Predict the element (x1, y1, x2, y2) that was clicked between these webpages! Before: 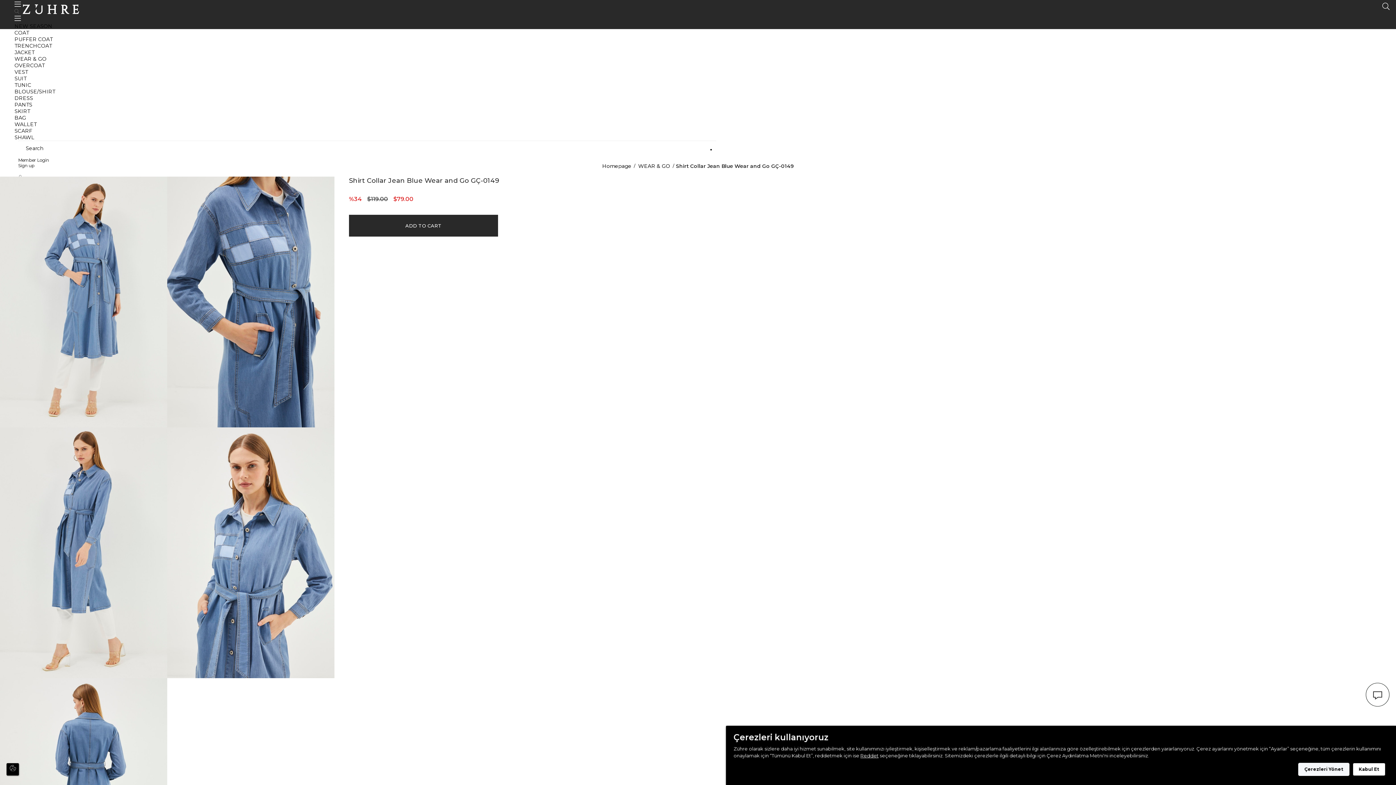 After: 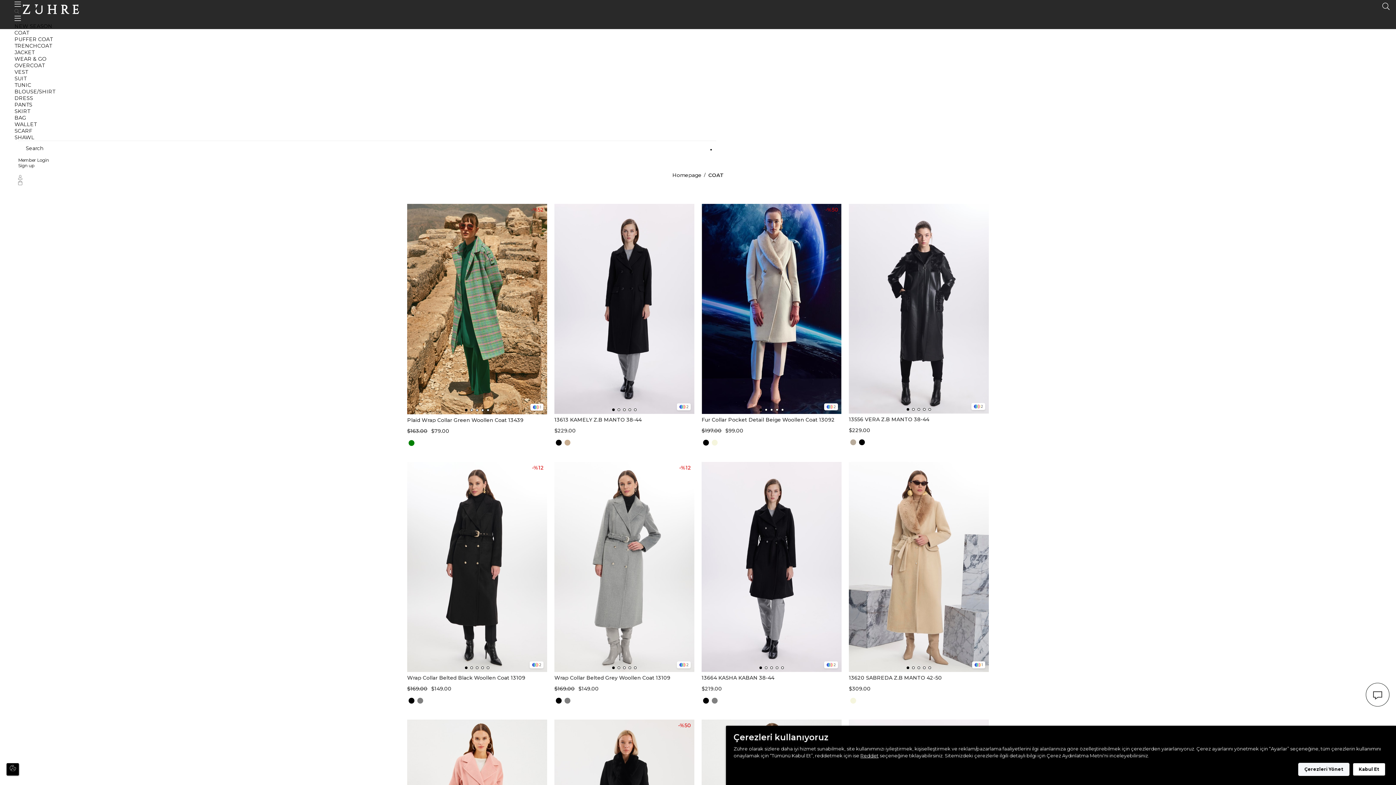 Action: label: COAT bbox: (14, 29, 29, 36)